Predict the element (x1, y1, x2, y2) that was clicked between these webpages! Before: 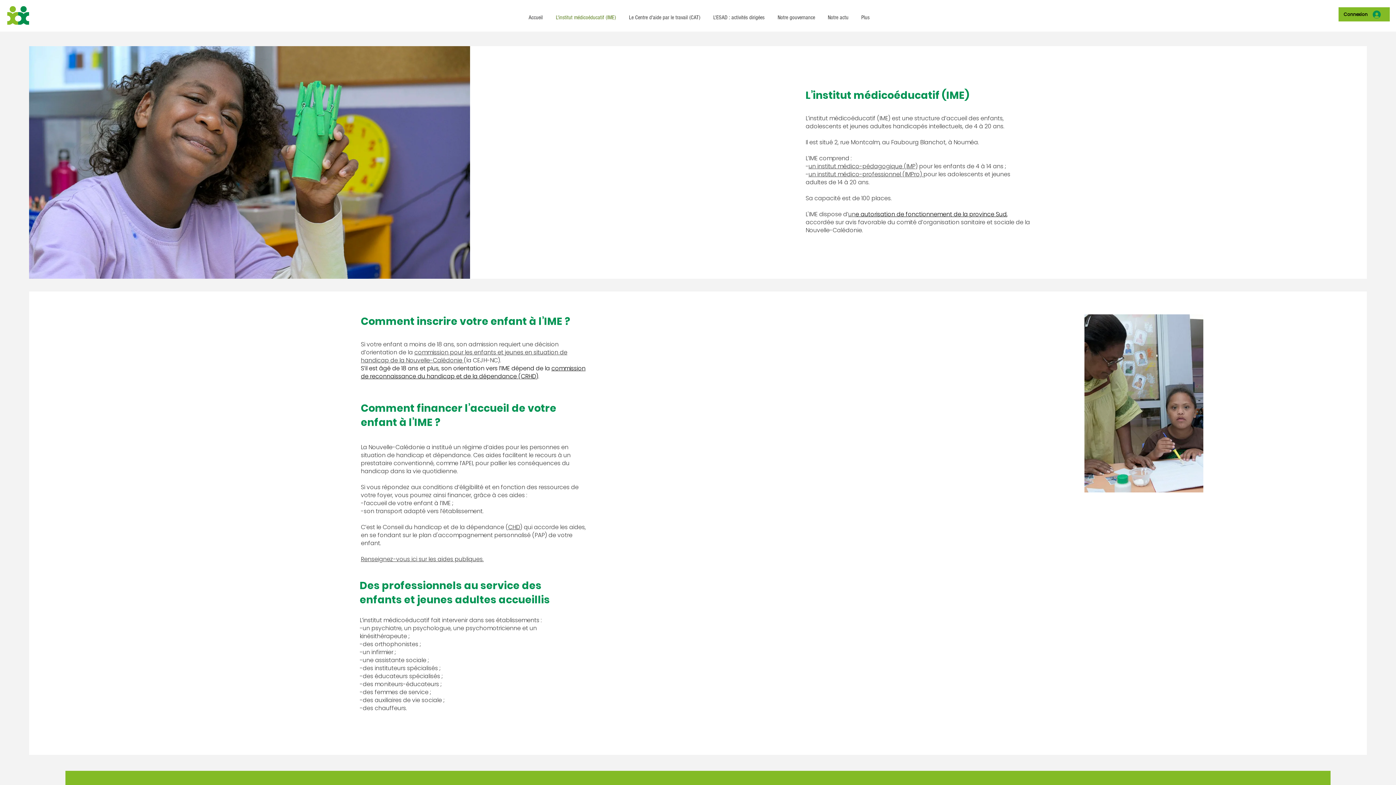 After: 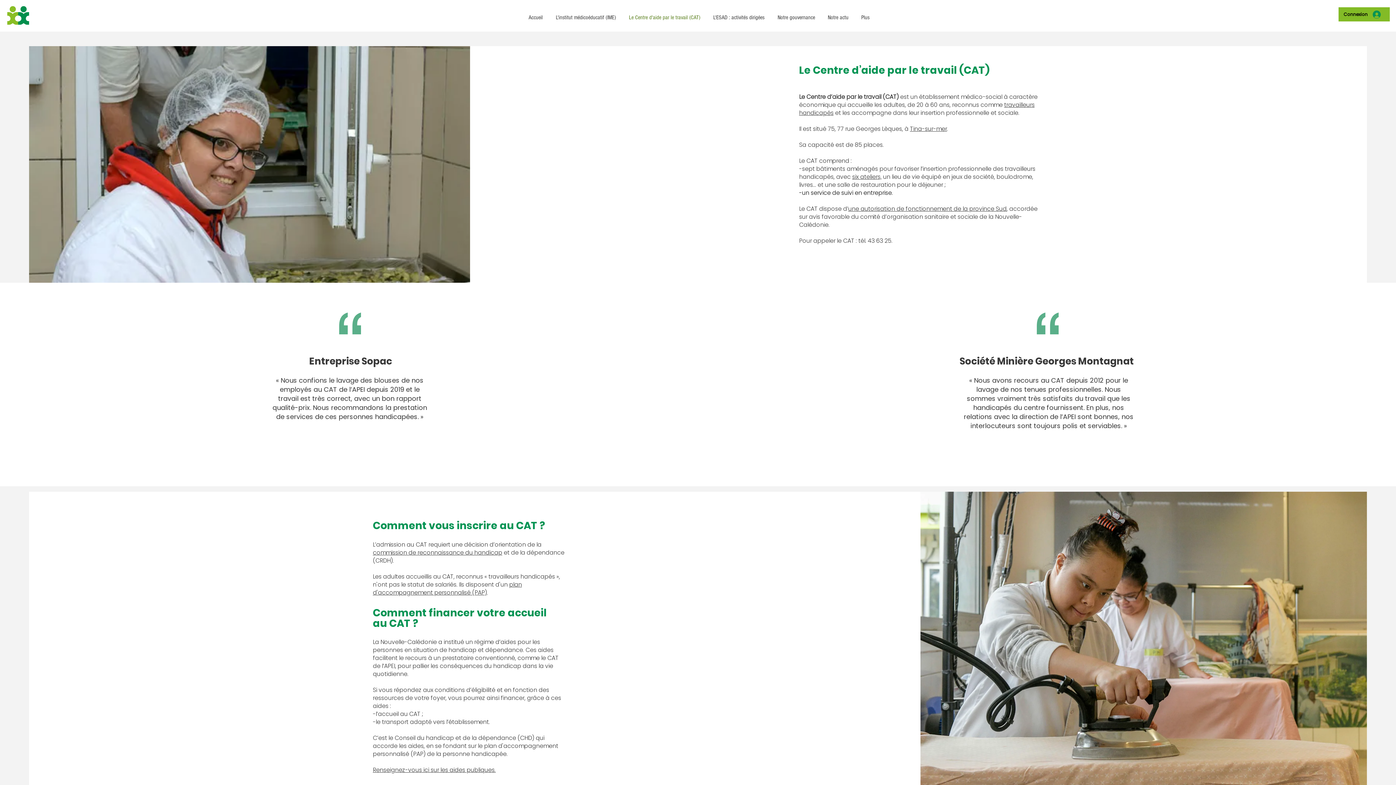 Action: bbox: (621, 12, 705, 22) label: Le Centre d'aide par le travail (CAT)